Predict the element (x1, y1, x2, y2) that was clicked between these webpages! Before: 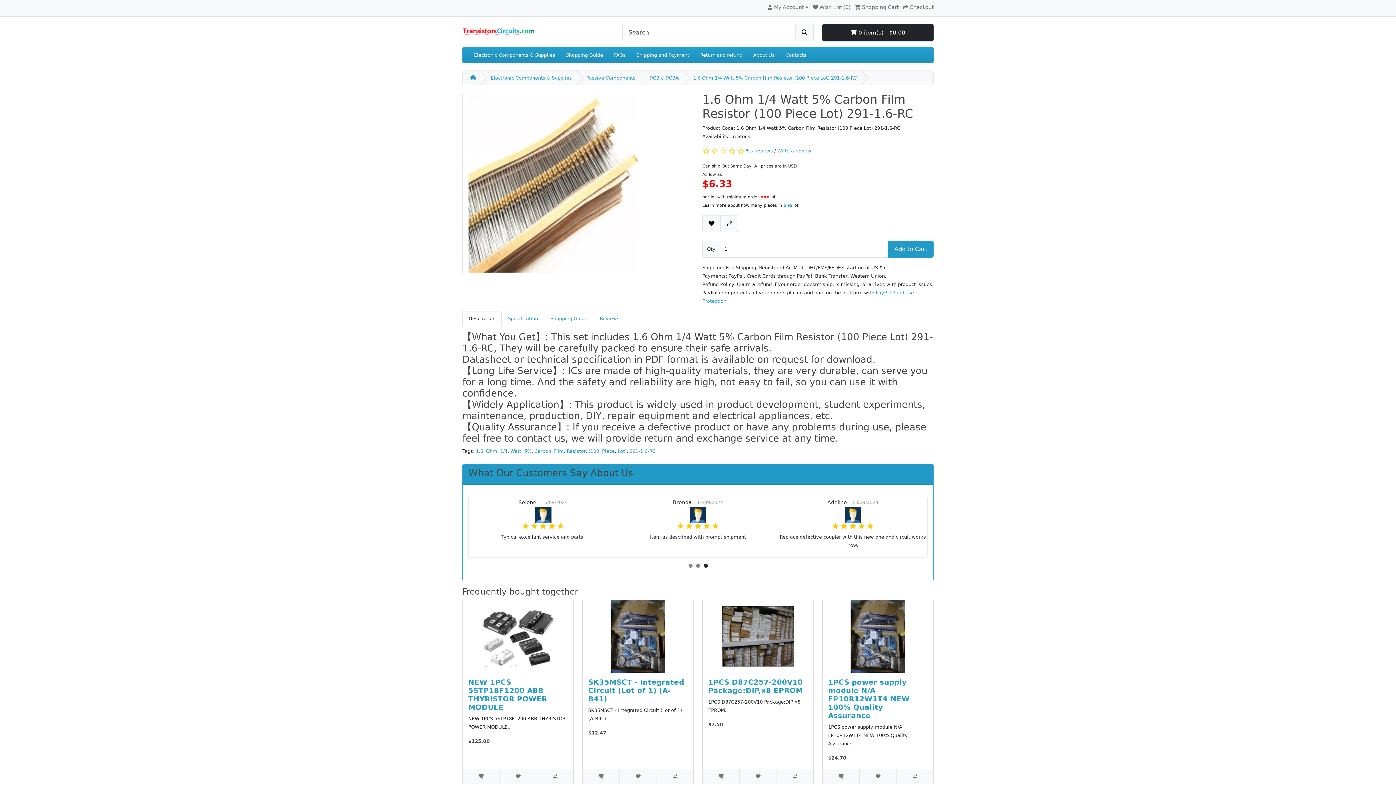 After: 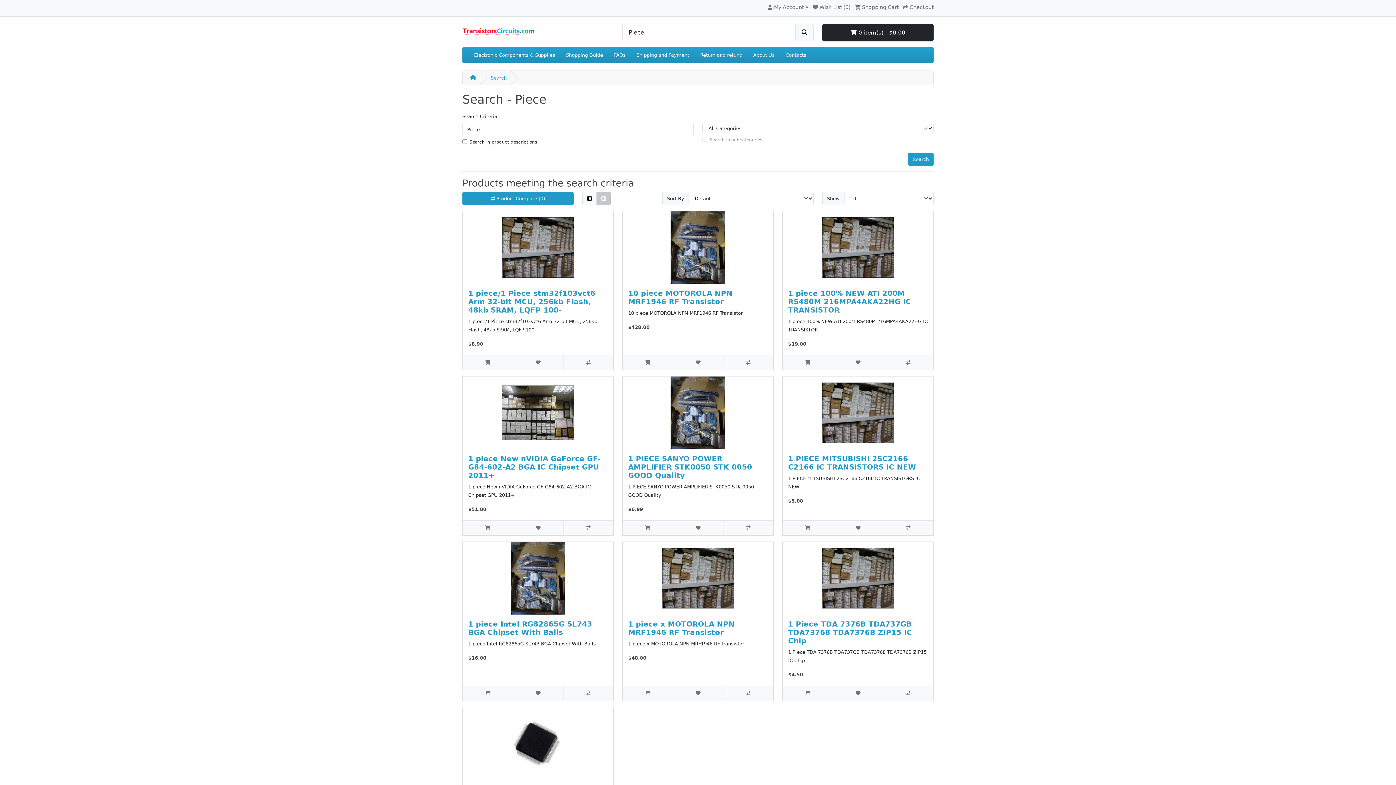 Action: label: Piece bbox: (602, 448, 614, 454)